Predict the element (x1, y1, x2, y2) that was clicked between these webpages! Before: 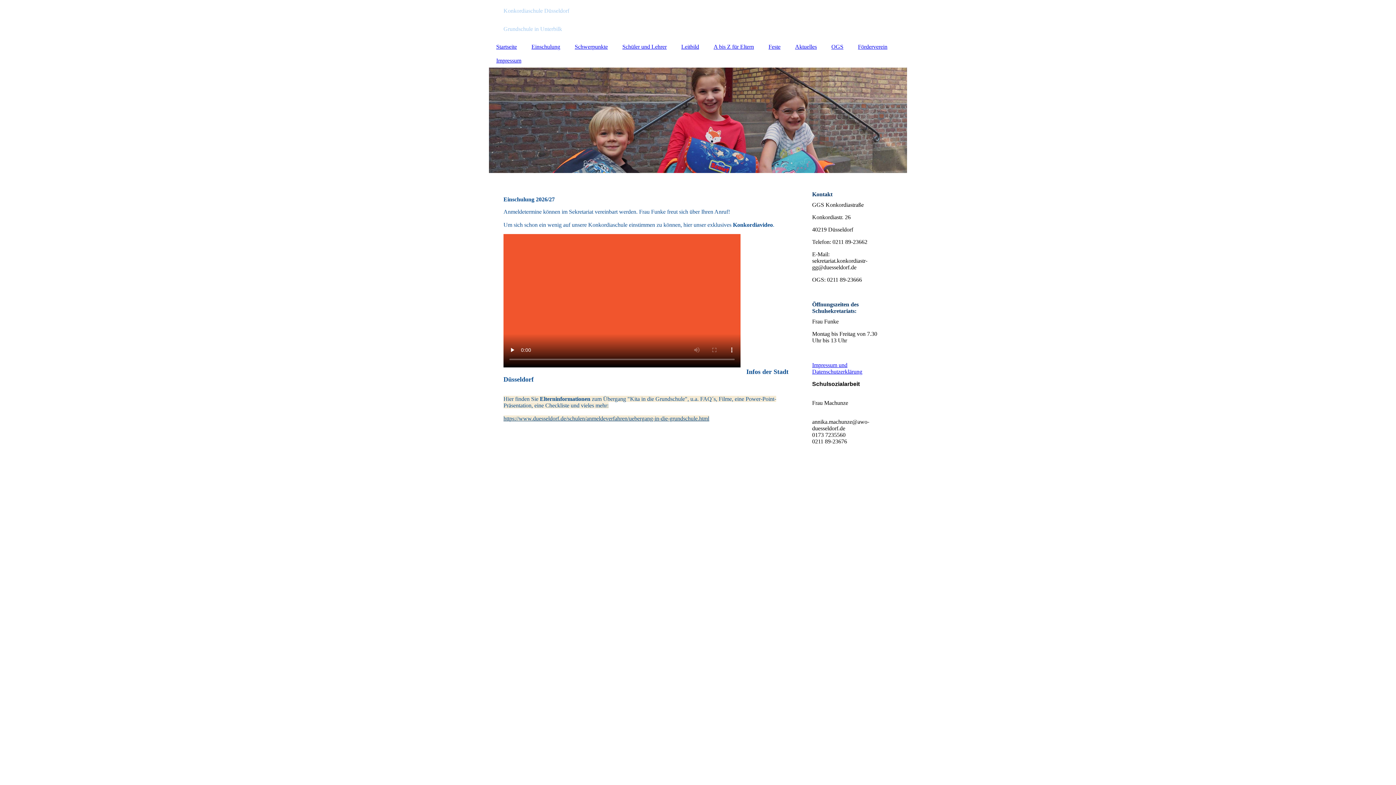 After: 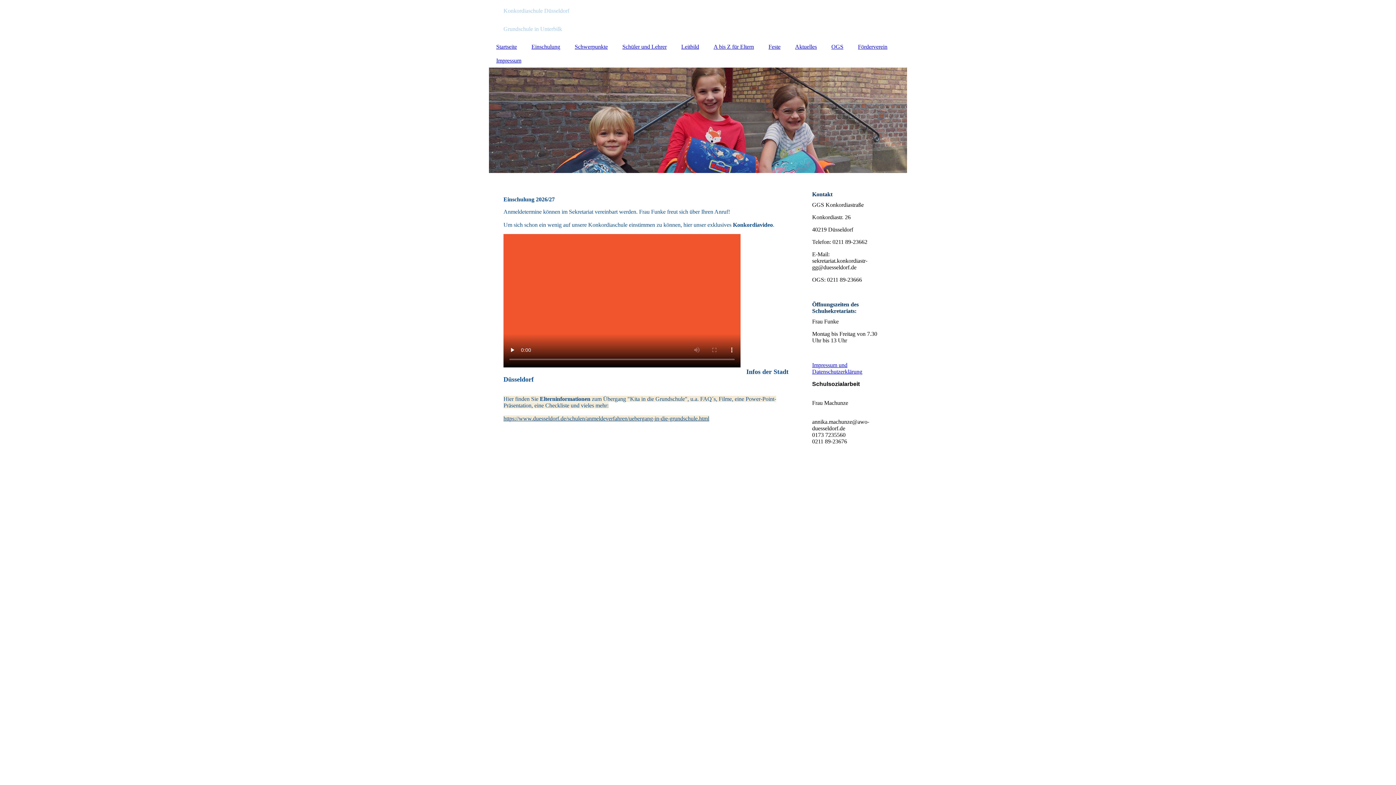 Action: label: https://www.duesseldorf.de/schulen/anmeldeverfahren/uebergang-in-die-grundschule.html bbox: (503, 415, 709, 421)